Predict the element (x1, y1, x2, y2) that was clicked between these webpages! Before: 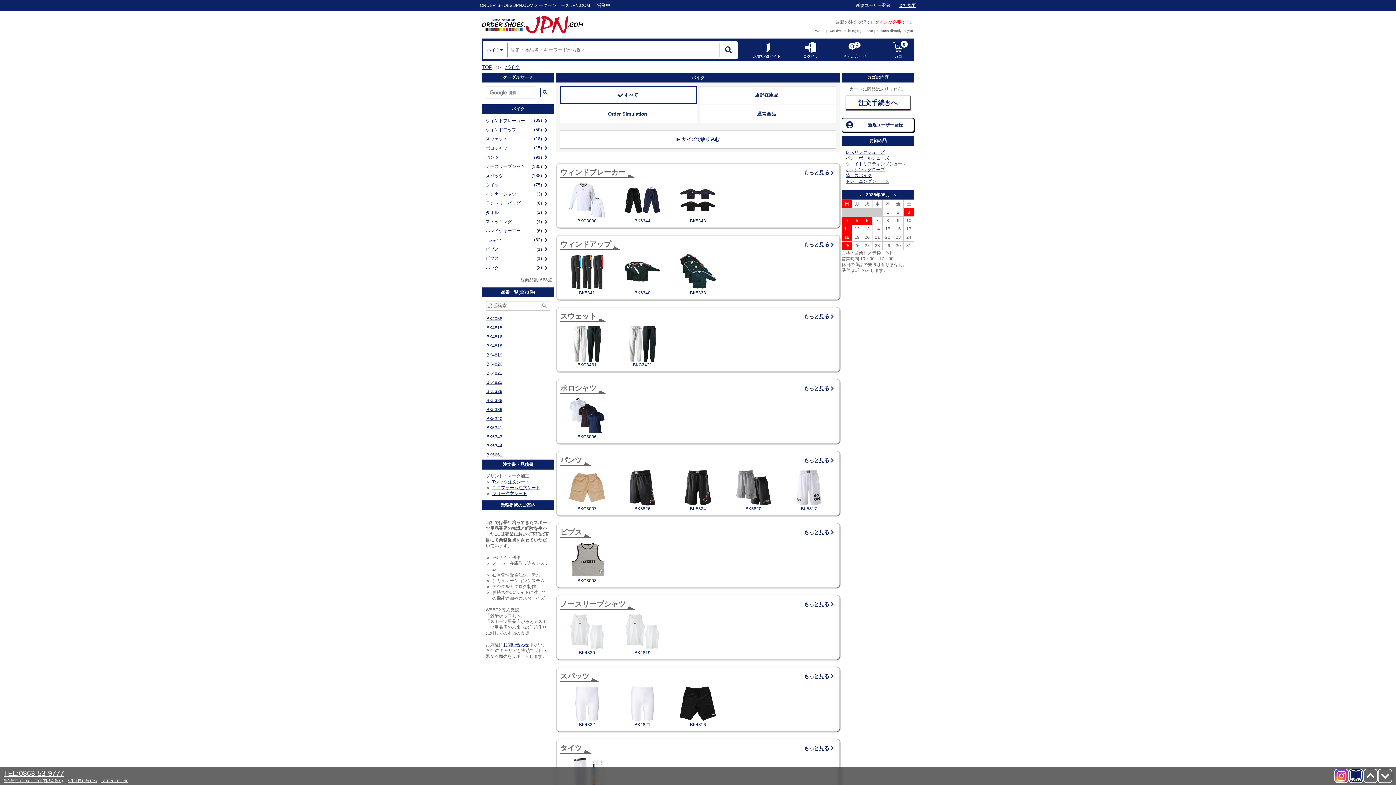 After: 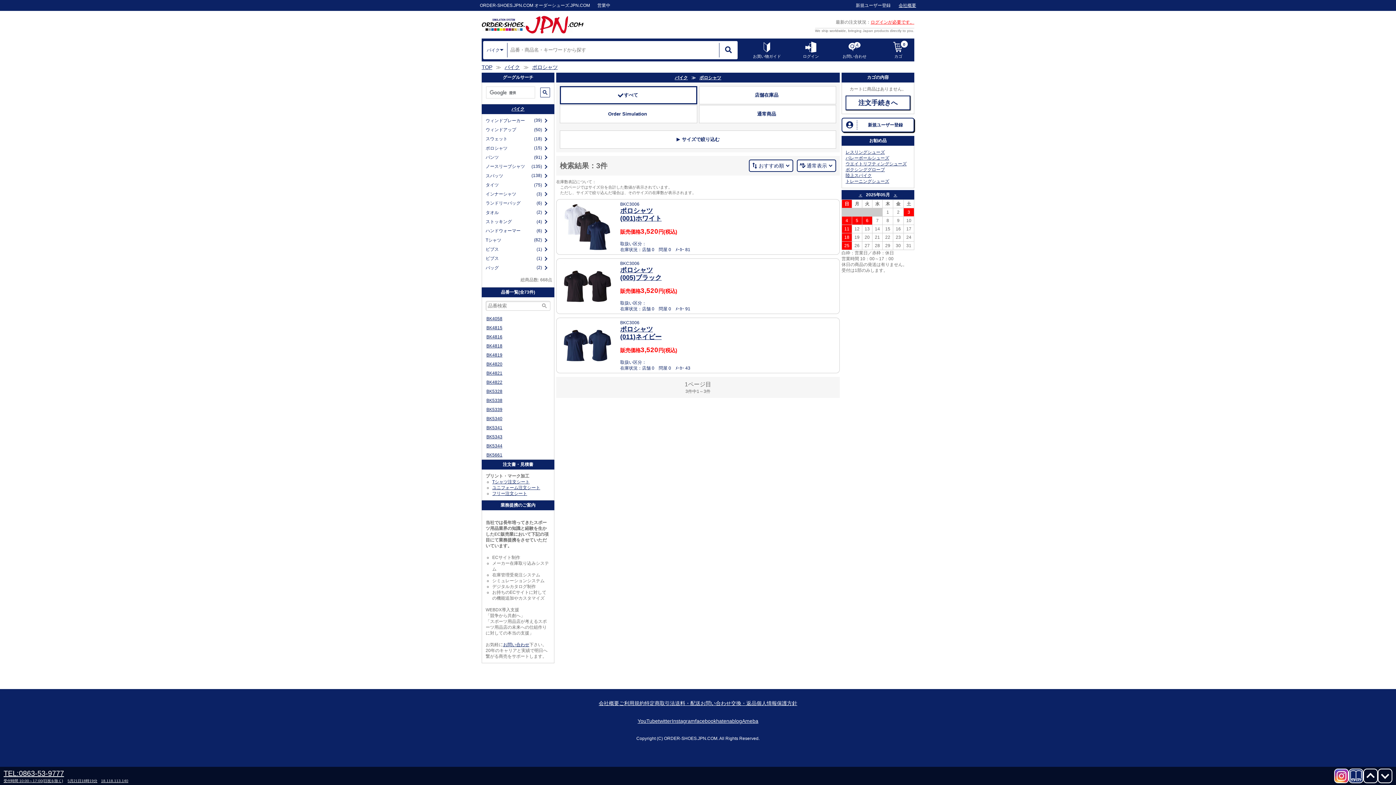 Action: bbox: (804, 383, 836, 394) label: もっと見る